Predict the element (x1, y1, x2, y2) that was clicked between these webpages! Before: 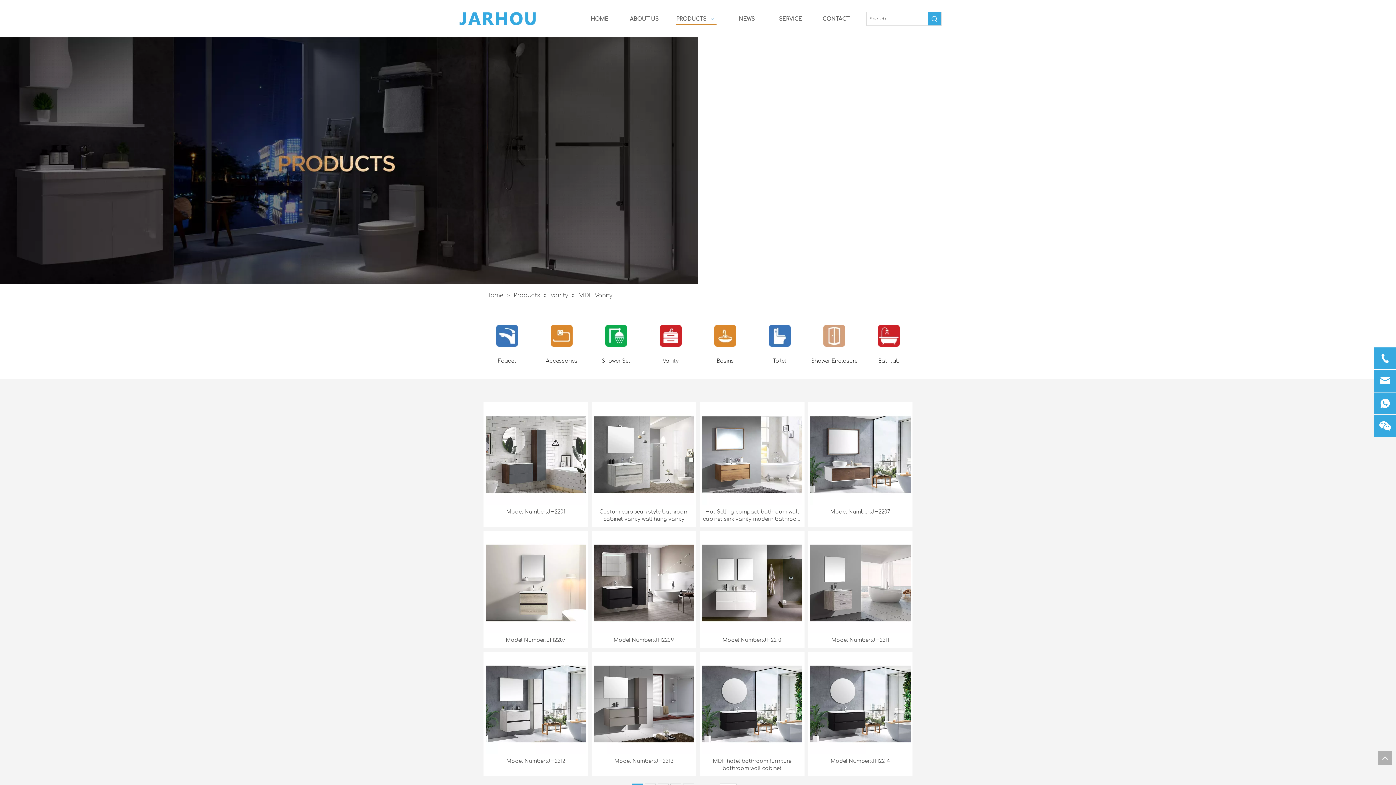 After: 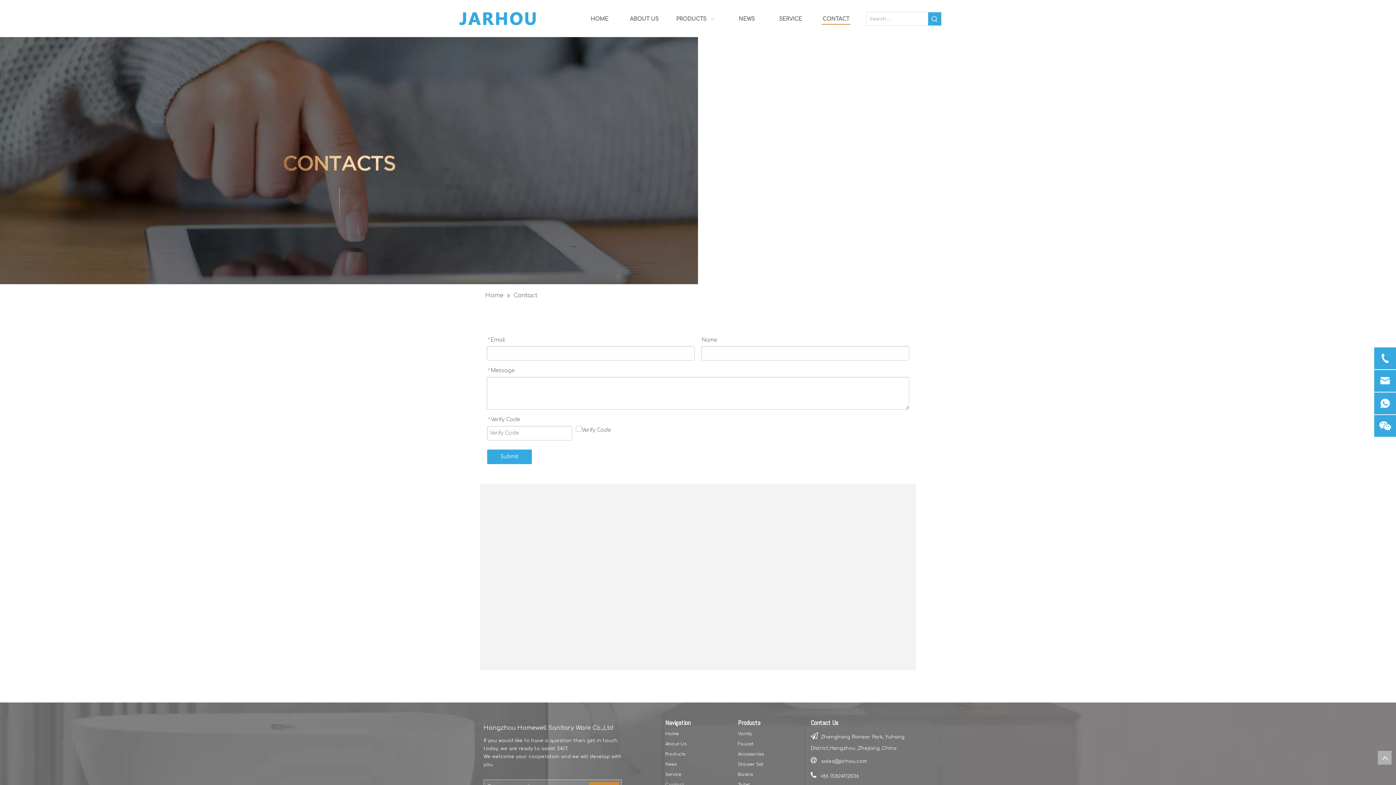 Action: bbox: (821, 14, 850, 24) label: CONTACT